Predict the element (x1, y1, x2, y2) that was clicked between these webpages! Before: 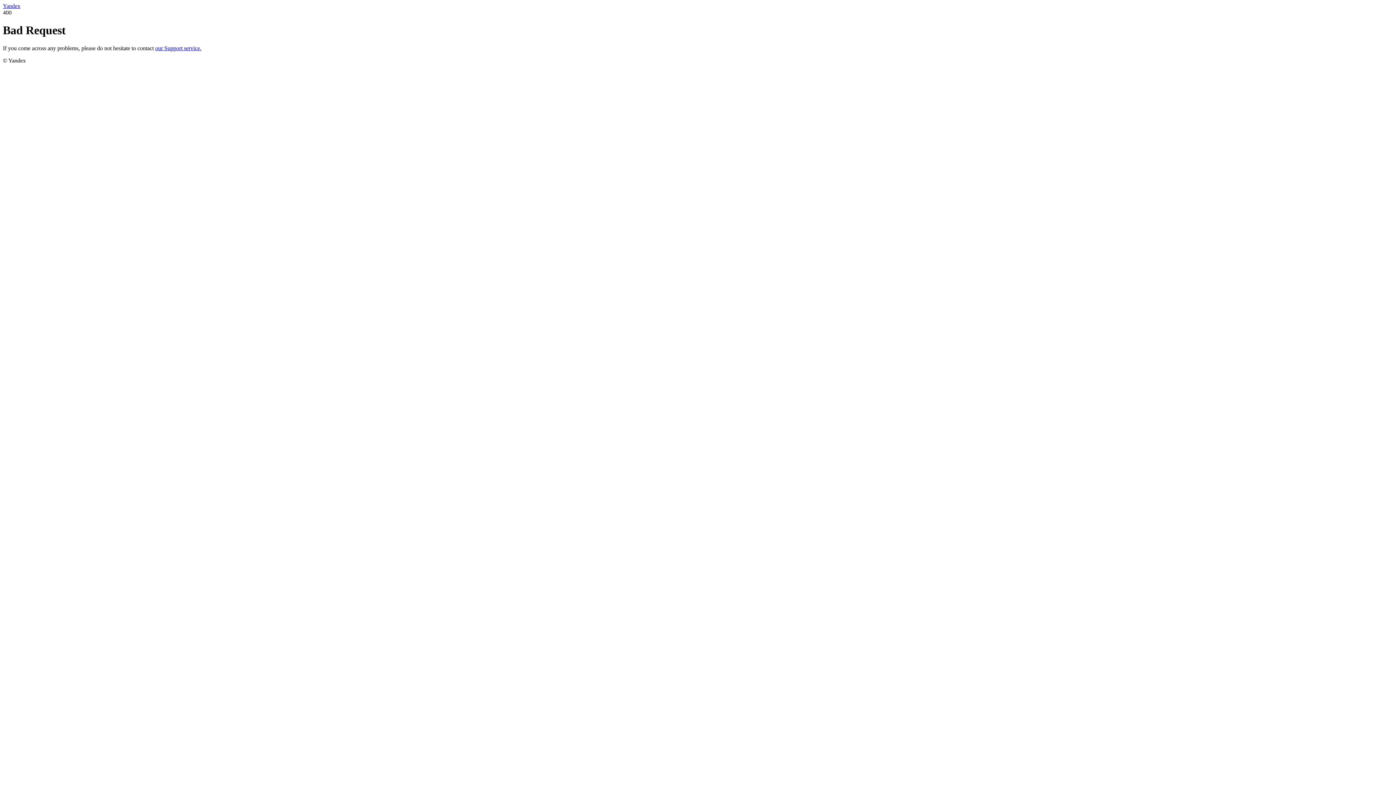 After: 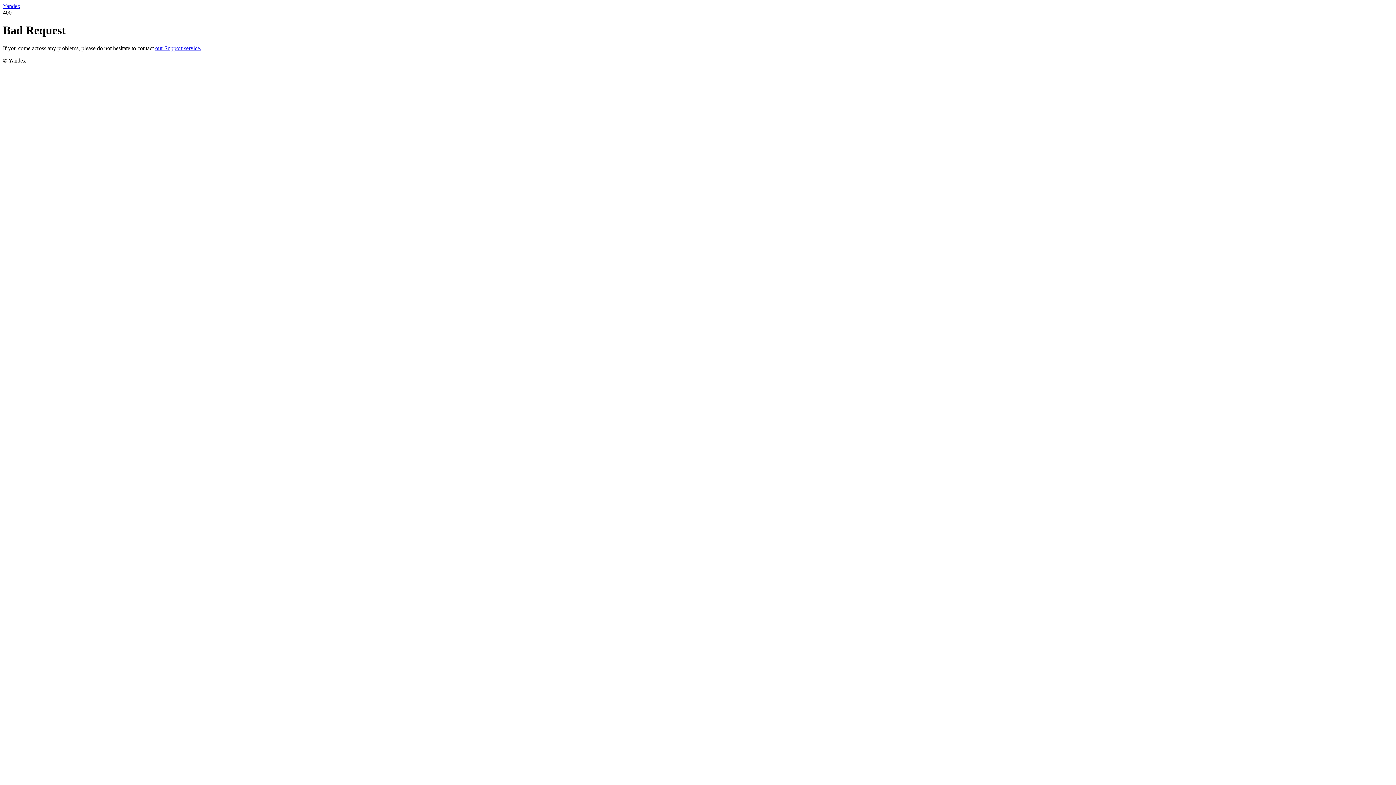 Action: label: Yandex bbox: (2, 2, 20, 9)